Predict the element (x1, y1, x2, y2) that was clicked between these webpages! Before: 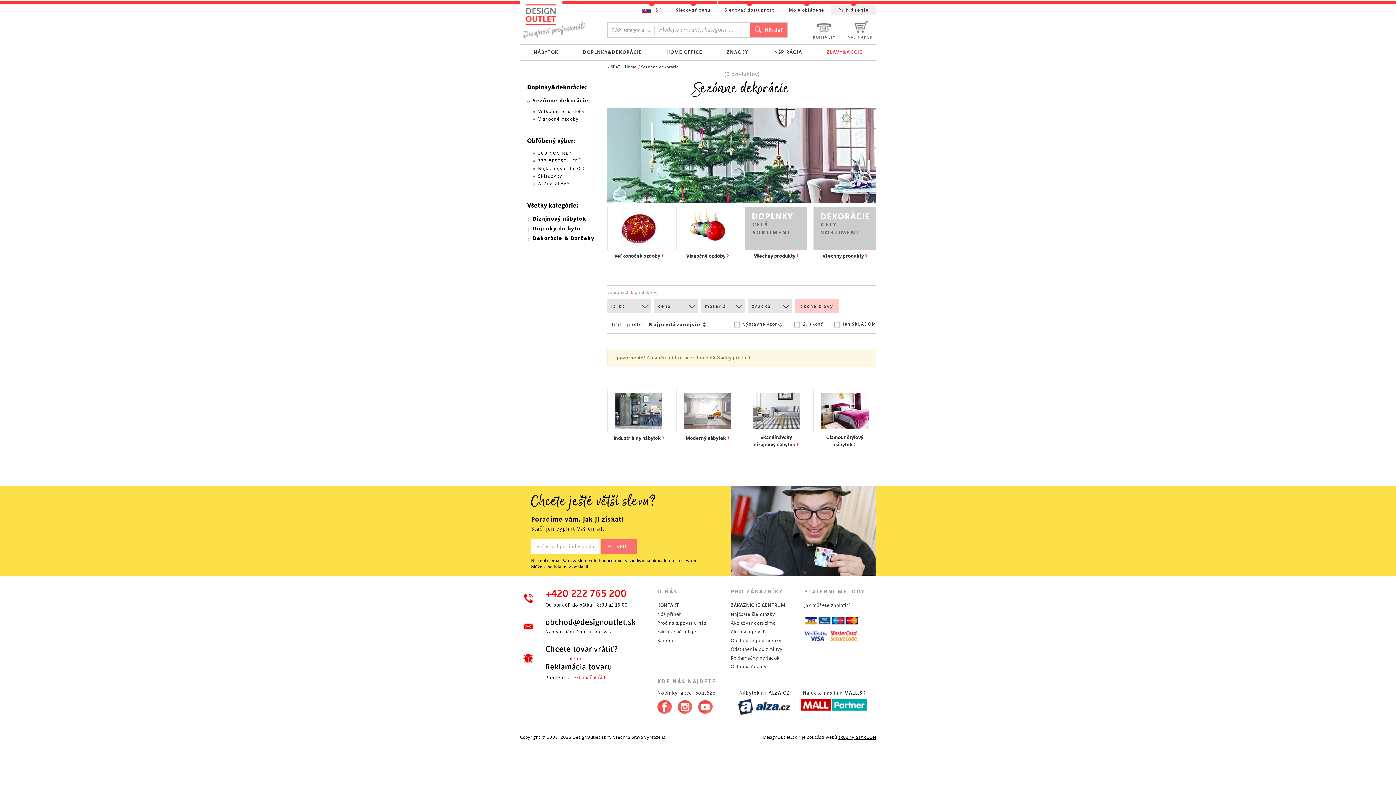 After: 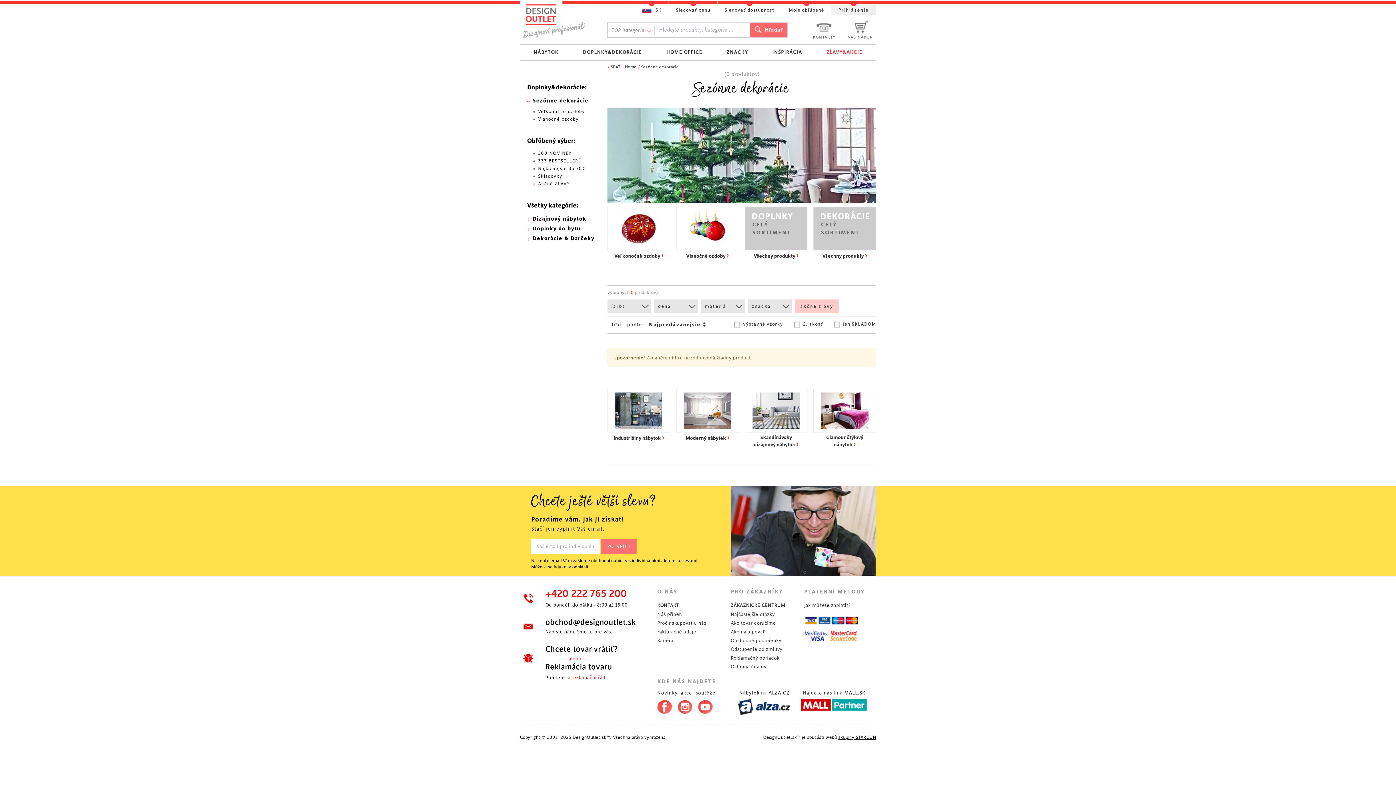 Action: bbox: (800, 698, 868, 712)